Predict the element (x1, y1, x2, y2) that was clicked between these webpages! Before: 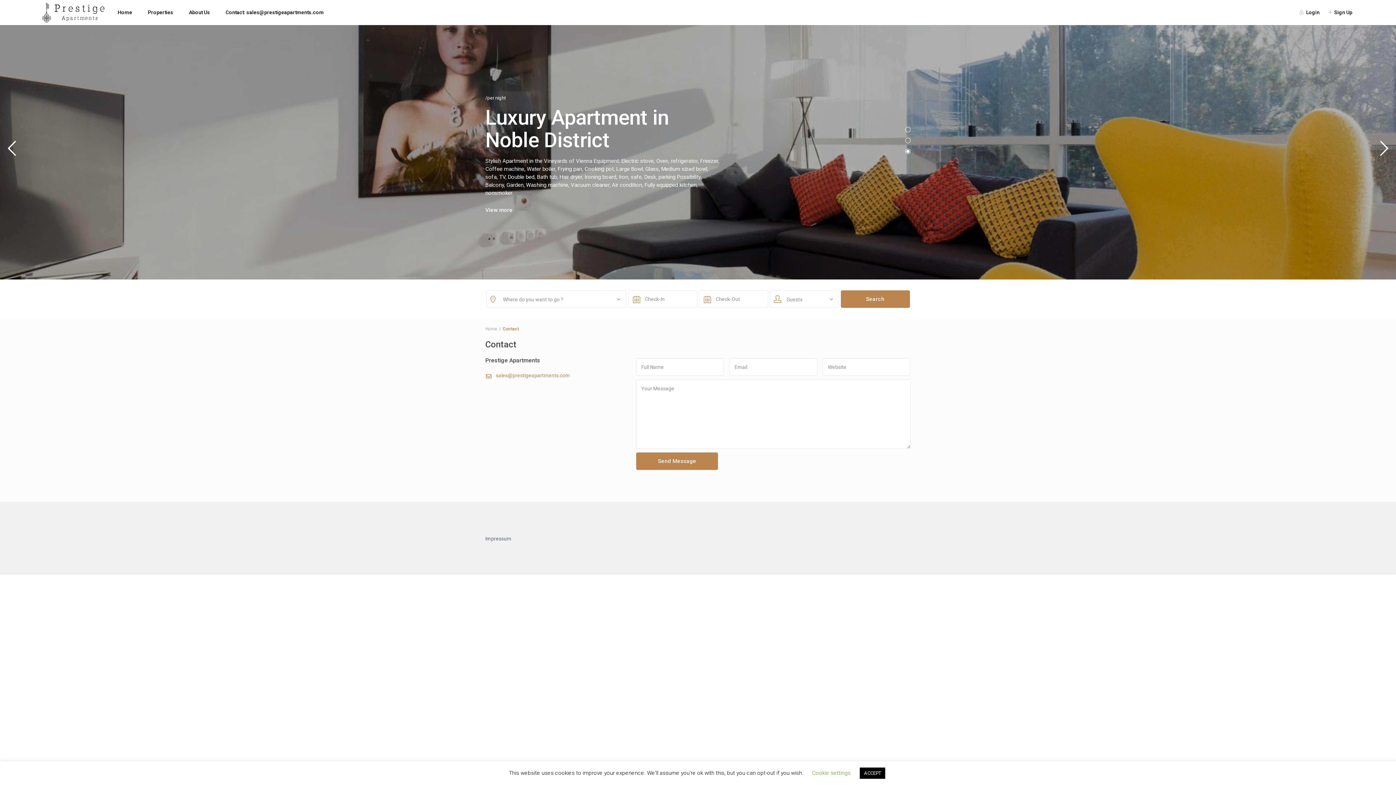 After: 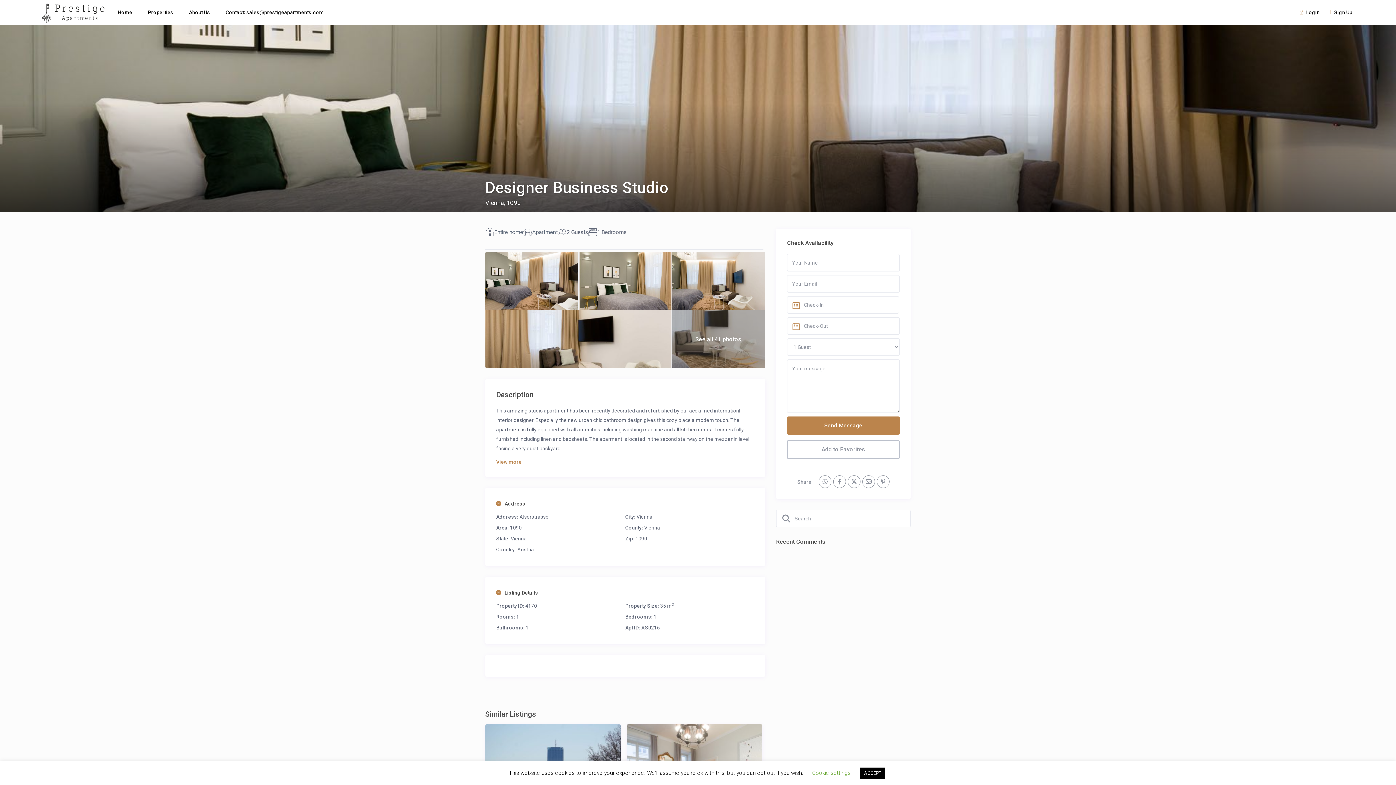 Action: bbox: (485, 175, 512, 183) label: View more